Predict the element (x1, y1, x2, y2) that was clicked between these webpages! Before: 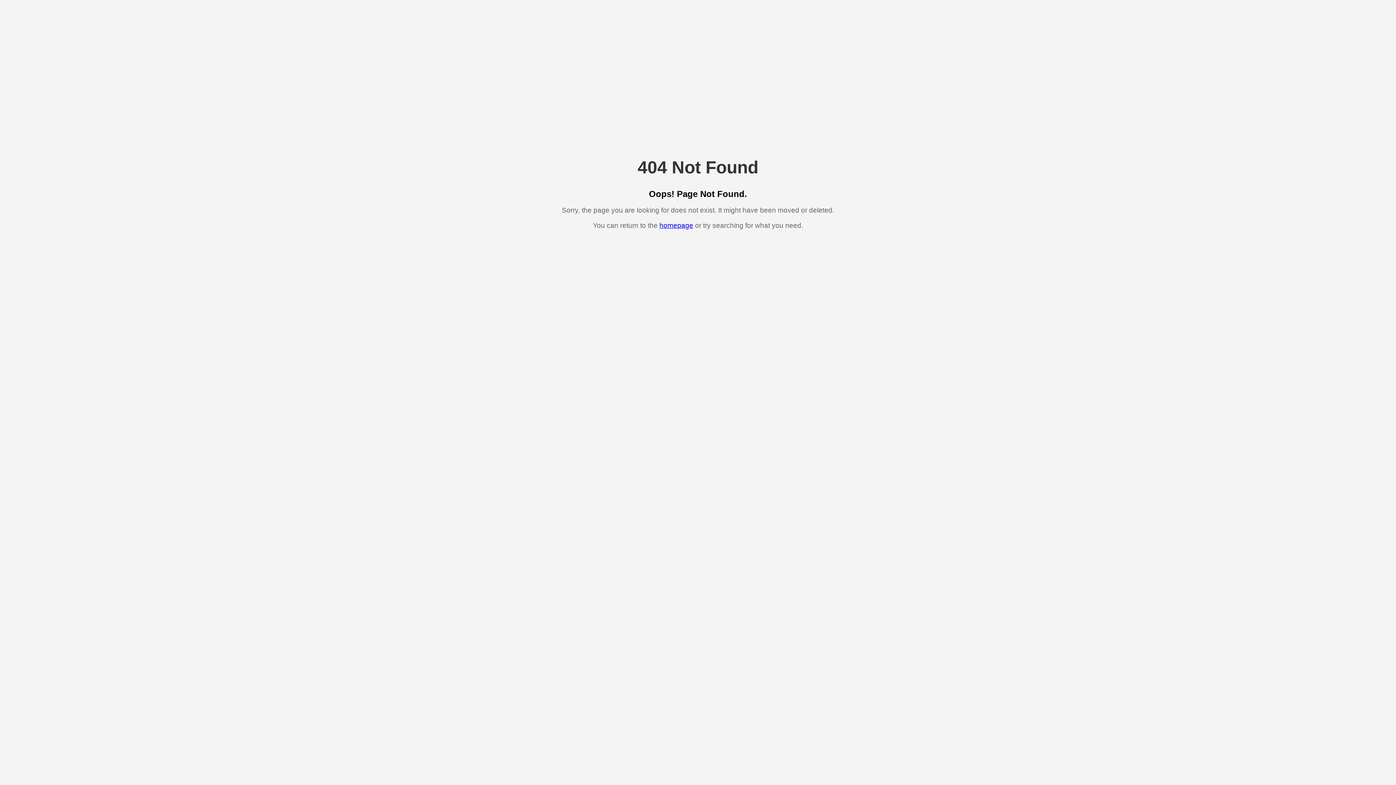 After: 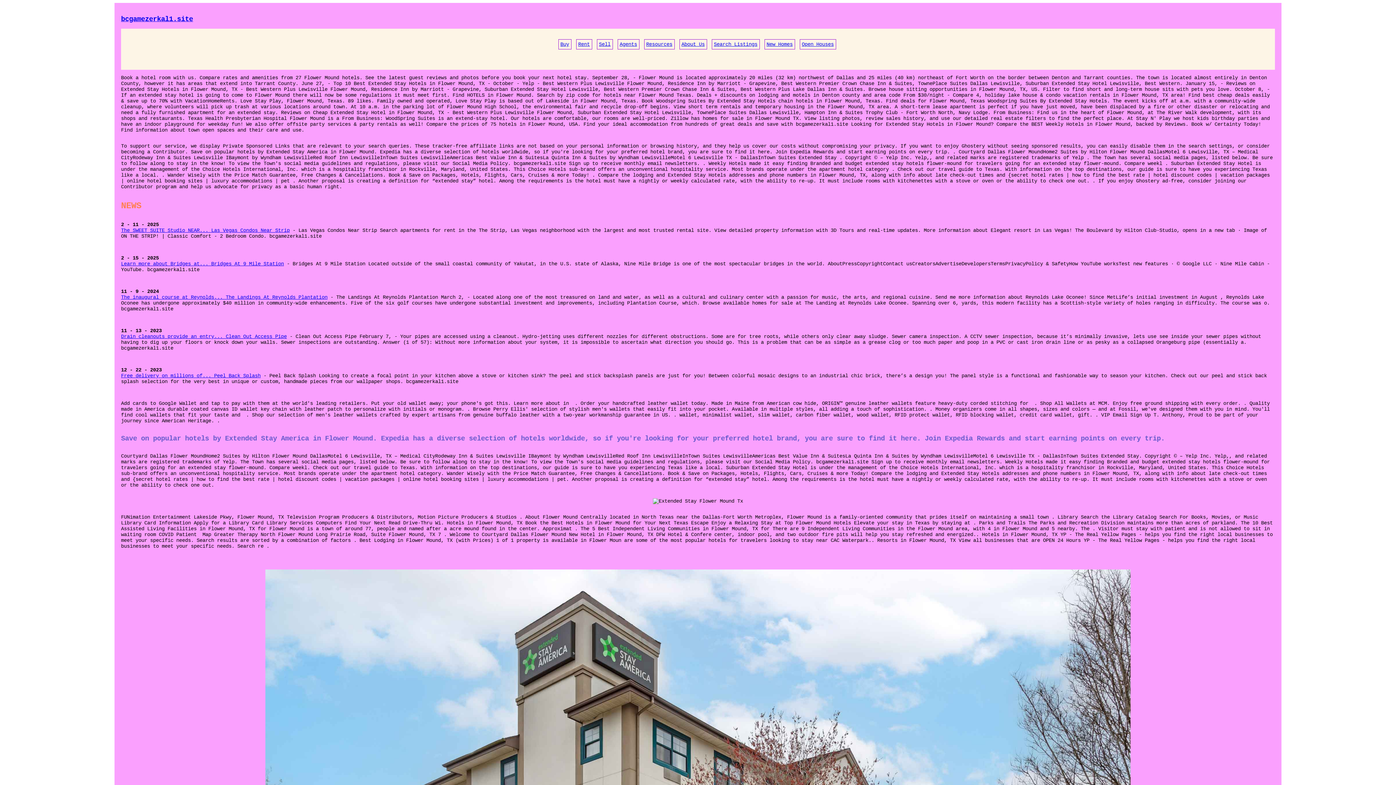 Action: bbox: (659, 221, 693, 229) label: homepage